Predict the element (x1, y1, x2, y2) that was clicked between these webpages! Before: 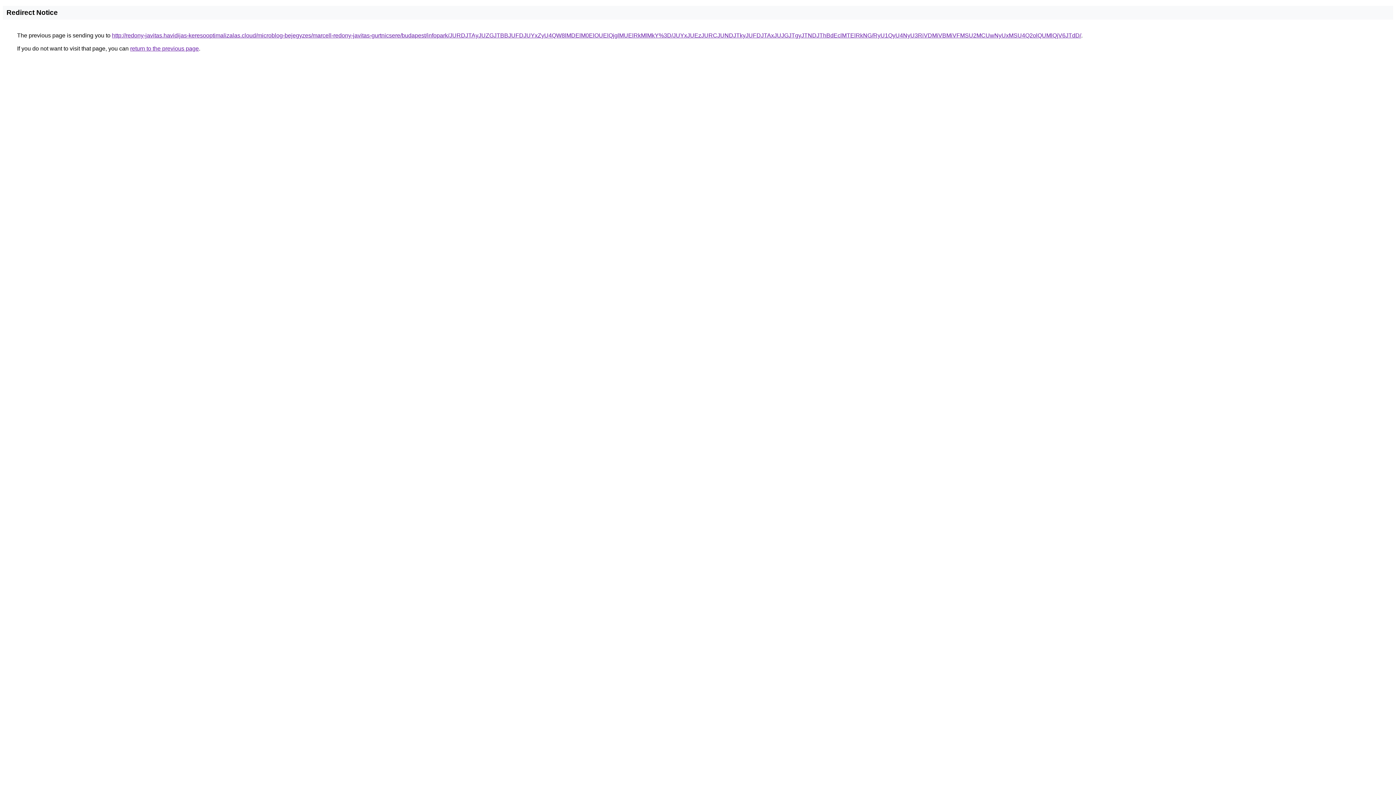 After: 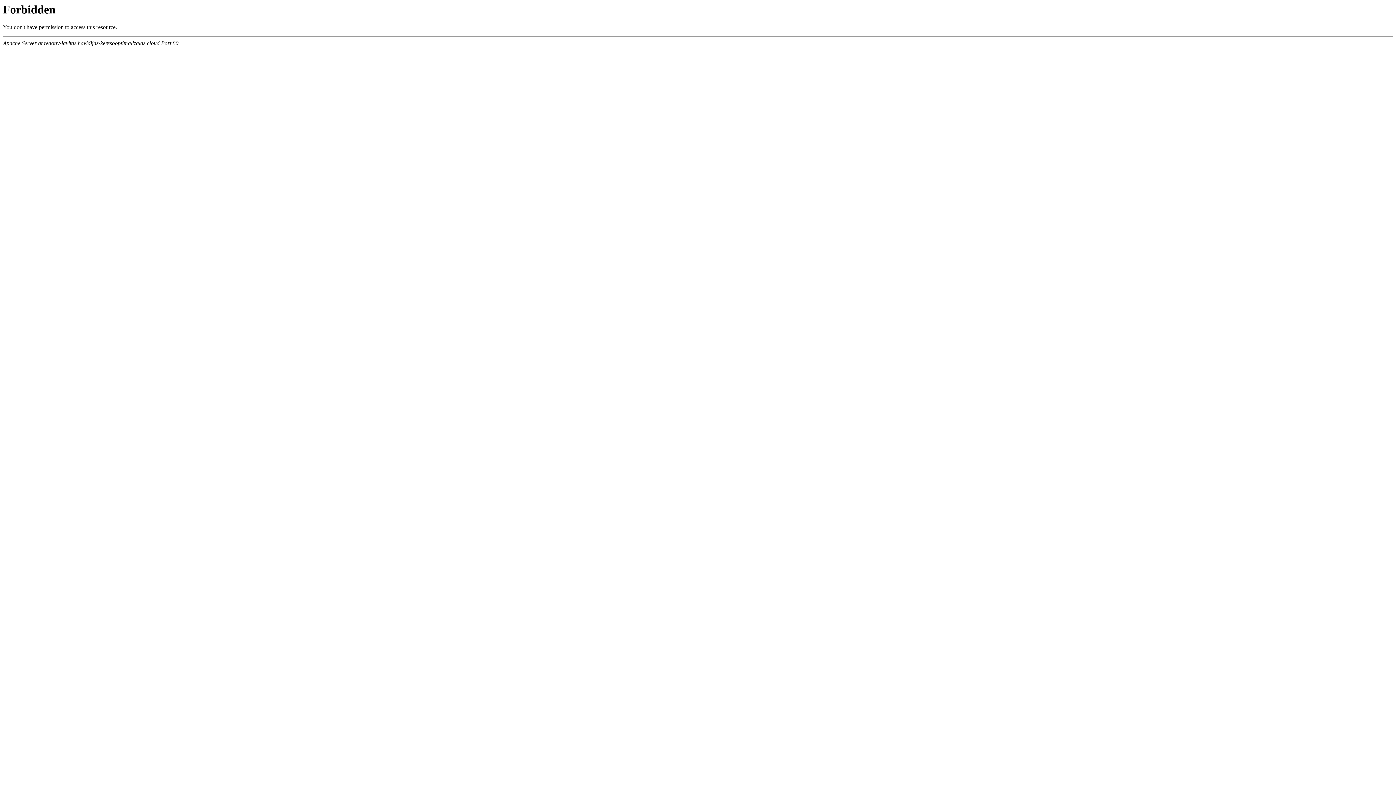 Action: bbox: (112, 32, 1081, 38) label: http://redony-javitas.havidijas-keresooptimalizalas.cloud/microblog-bejegyzes/marcell-redony-javitas-gurtnicsere/budapest/infopark/JURDJTAyJUZGJTBBJUFDJUYxZyU4QW8lMDElM0ElOUElQjglMUElRkMlMkY%3D/JUYxJUEzJURCJUNDJTkyJUFDJTAxJUJGJTgyJTNDJThBdEclMTElRkNG/RyU1QyU4NyU3RiVDMiVBMiVFMSU2MCUwNyUxMSU4Q2olQUMlQjV6JTdD/